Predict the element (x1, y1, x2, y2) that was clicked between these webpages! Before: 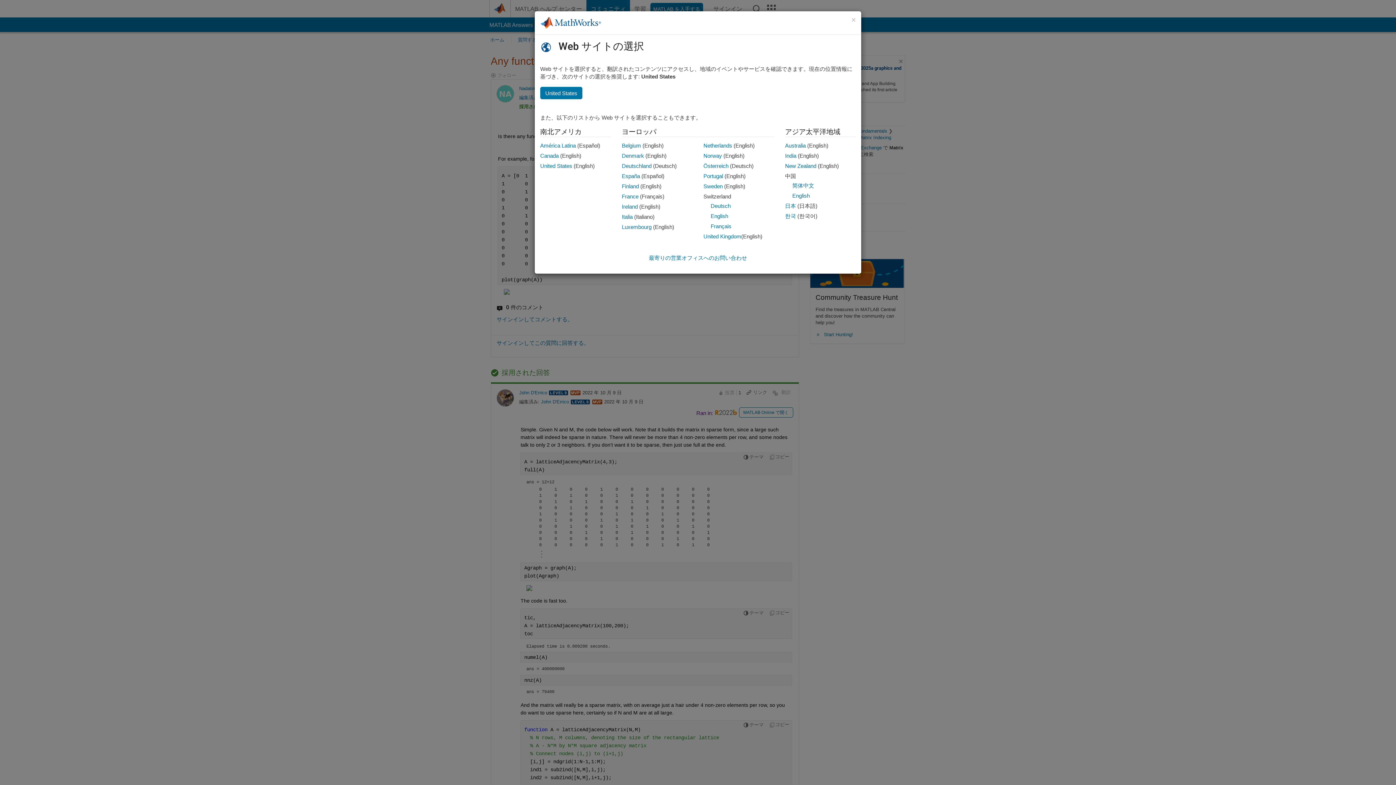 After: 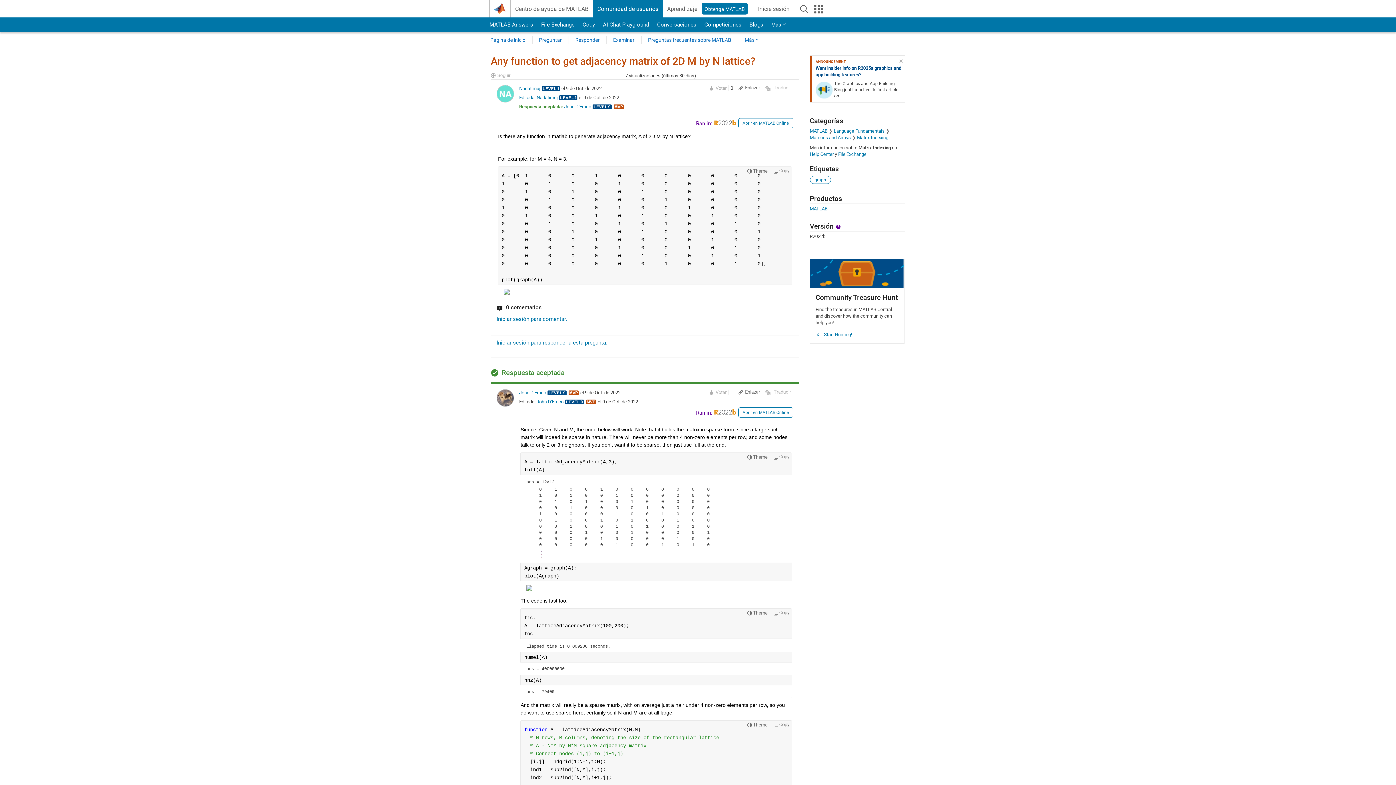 Action: label: América Latina bbox: (540, 142, 576, 148)